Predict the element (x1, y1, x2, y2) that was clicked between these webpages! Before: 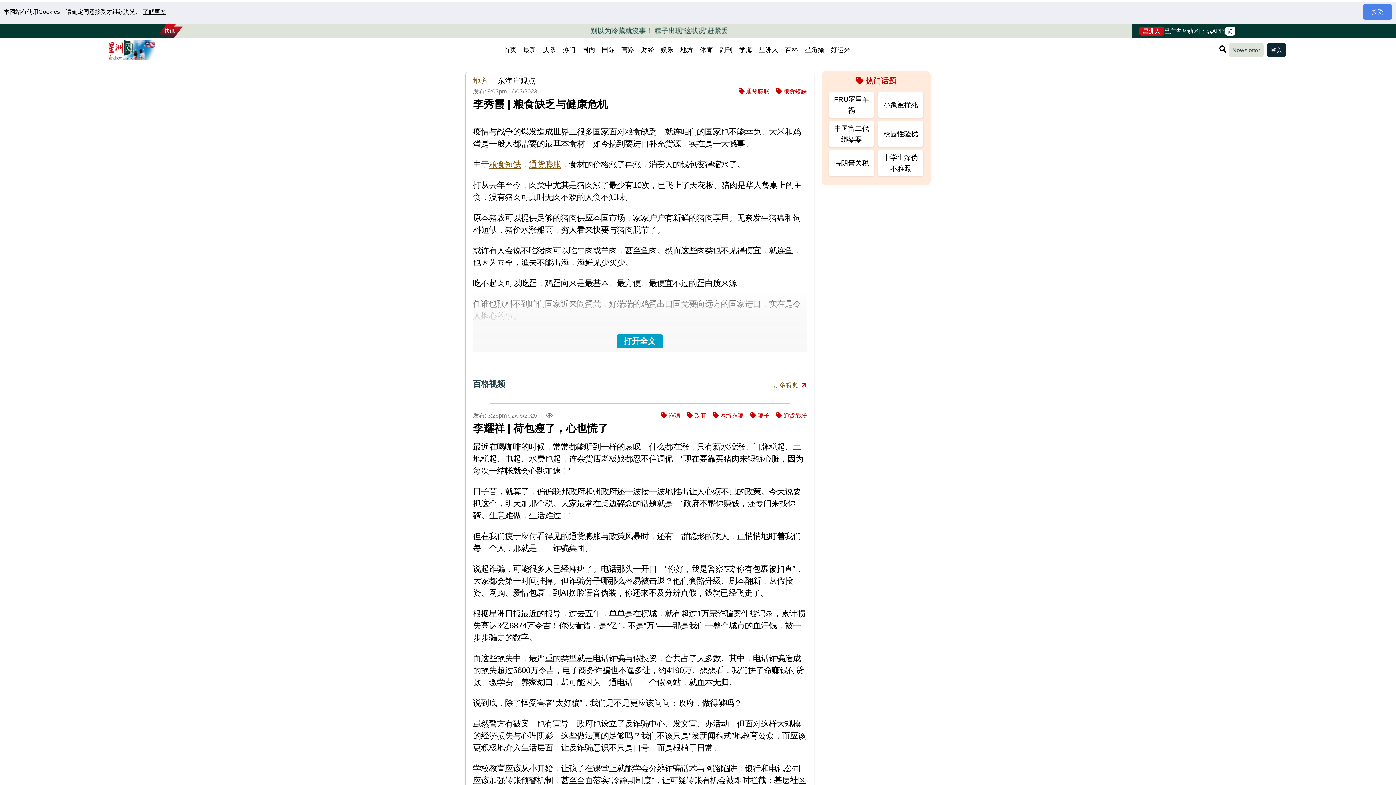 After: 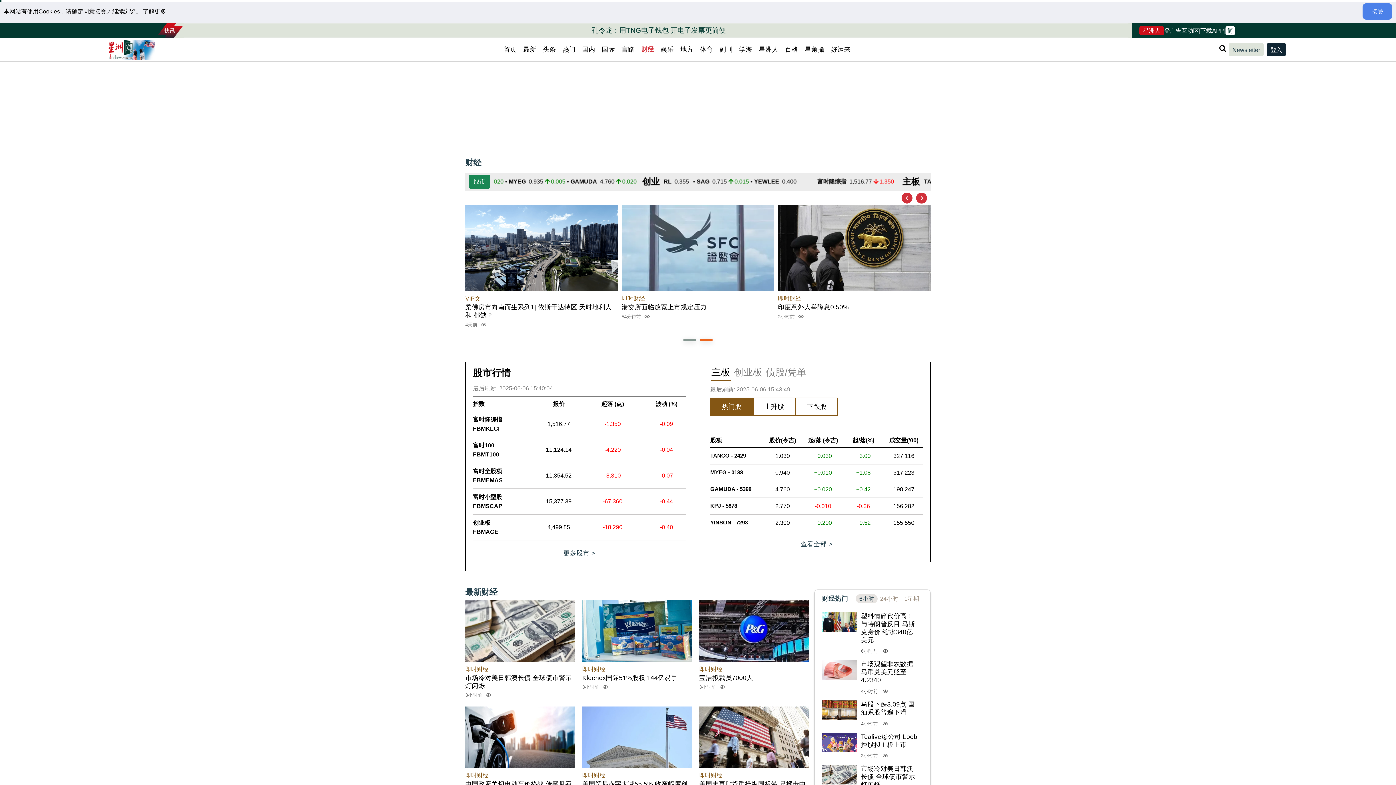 Action: bbox: (638, 43, 657, 56) label: 财经